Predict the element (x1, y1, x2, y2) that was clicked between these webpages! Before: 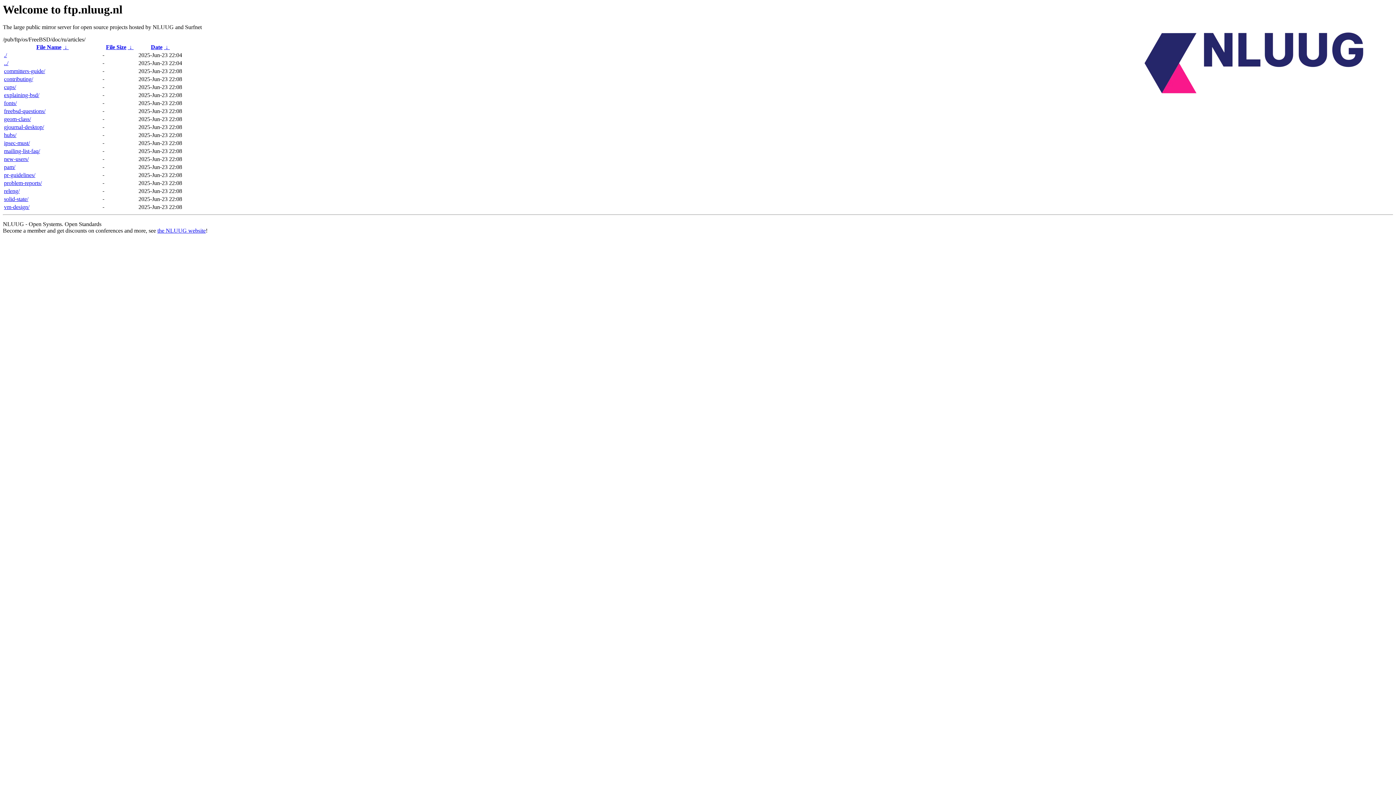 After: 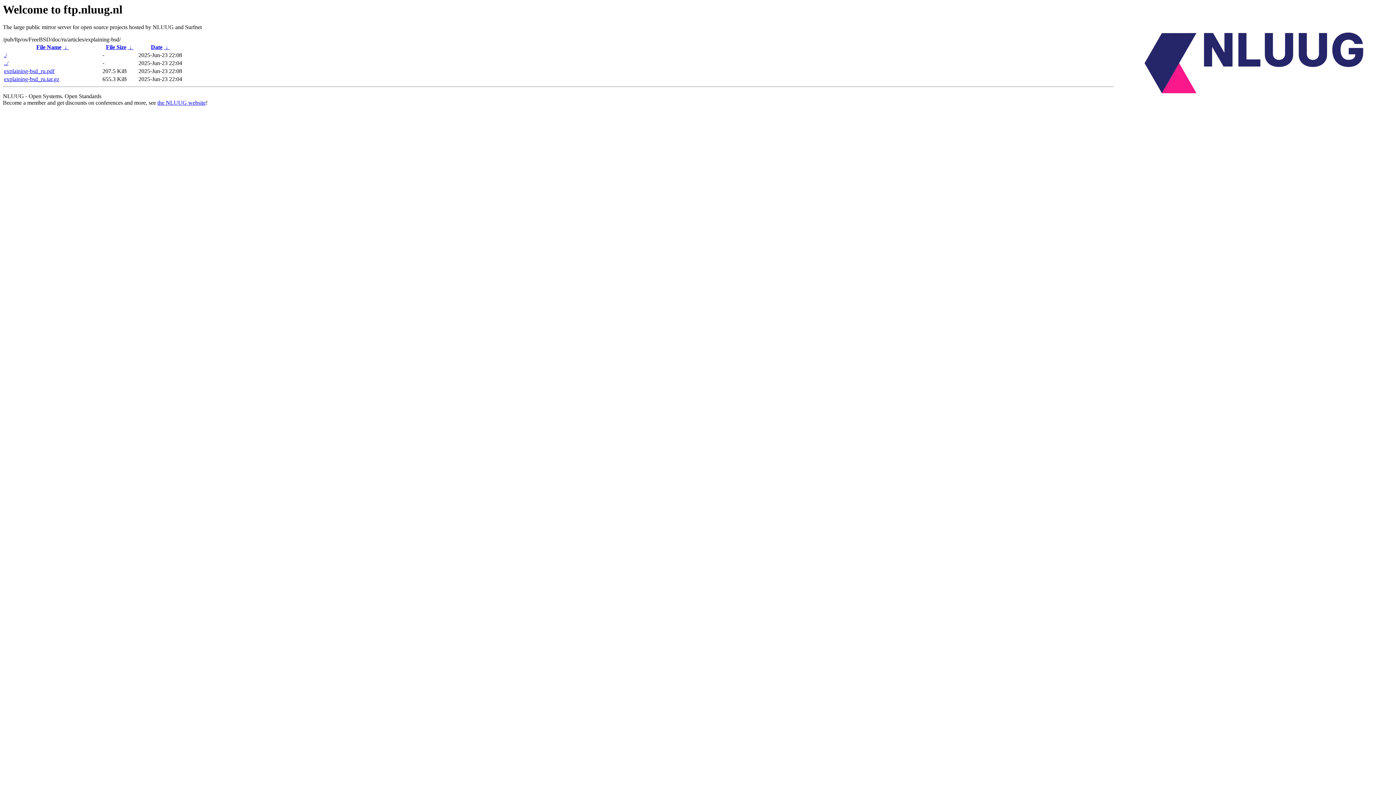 Action: bbox: (4, 92, 39, 98) label: explaining-bsd/